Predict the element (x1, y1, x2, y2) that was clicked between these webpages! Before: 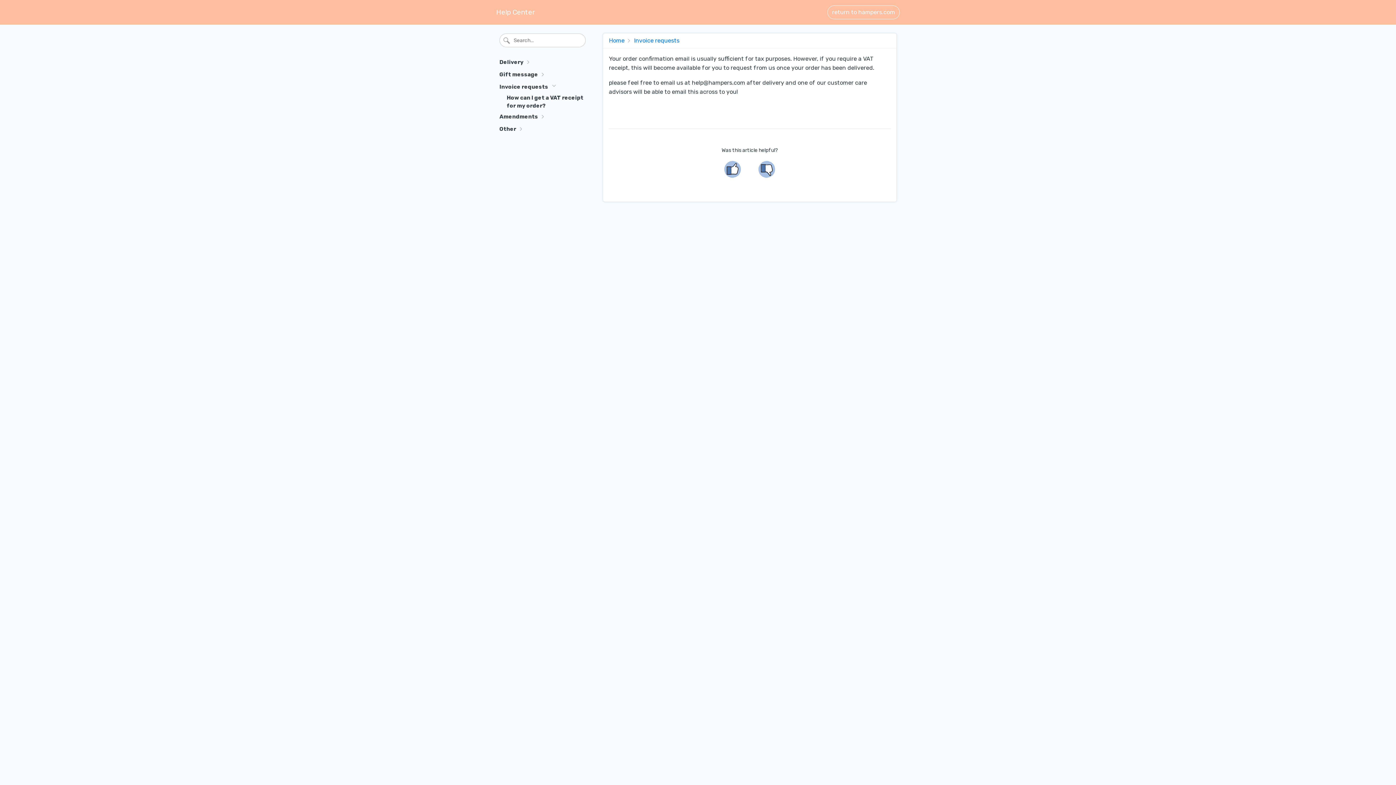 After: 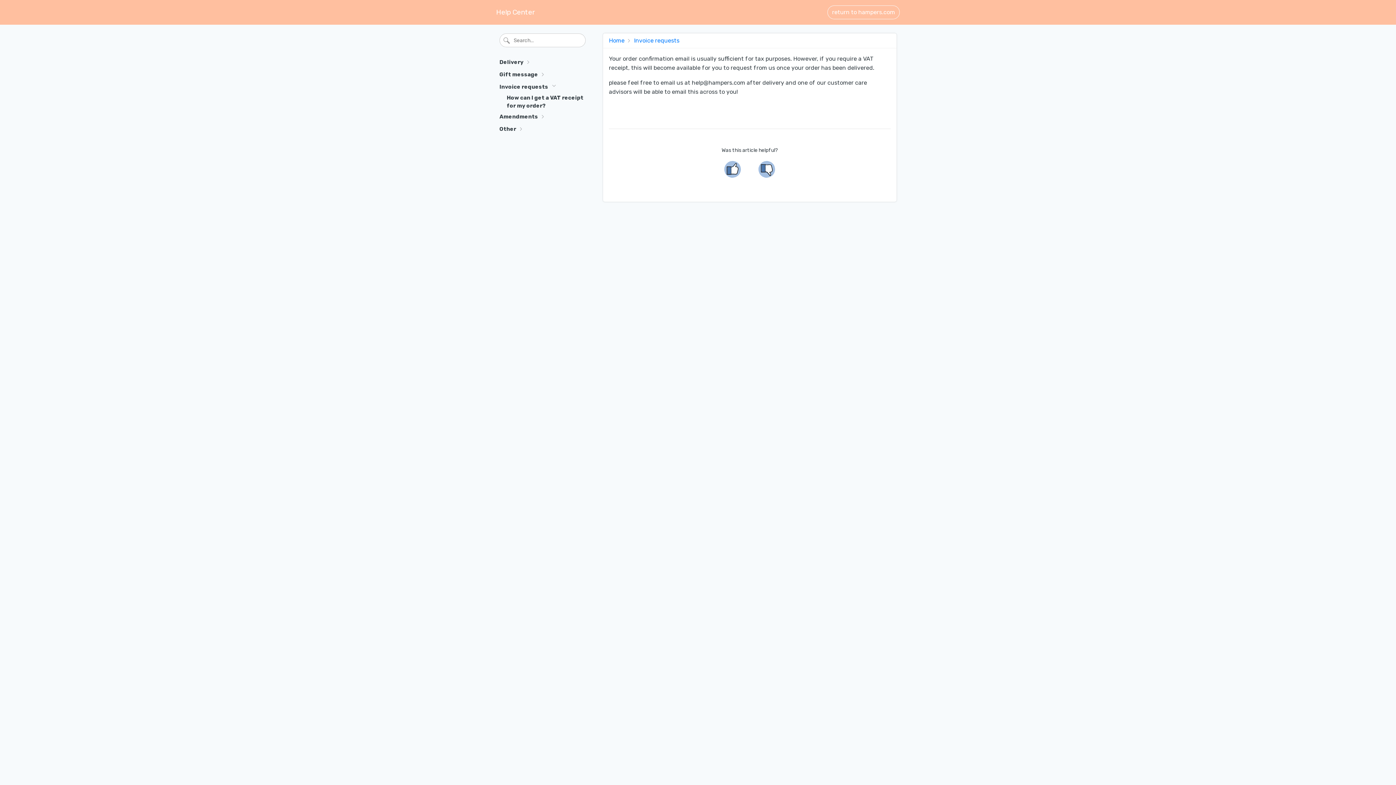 Action: bbox: (632, 37, 679, 44) label:  Invoice requests